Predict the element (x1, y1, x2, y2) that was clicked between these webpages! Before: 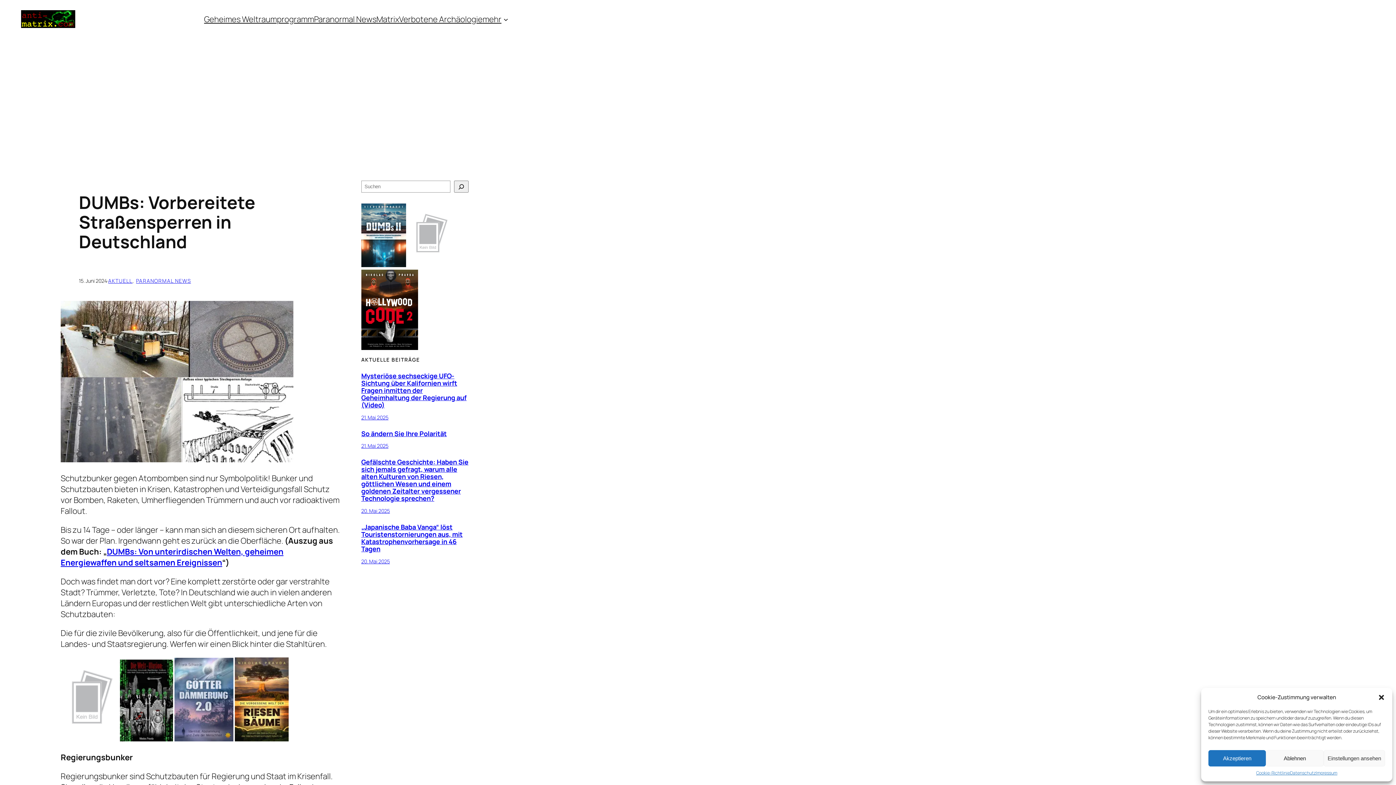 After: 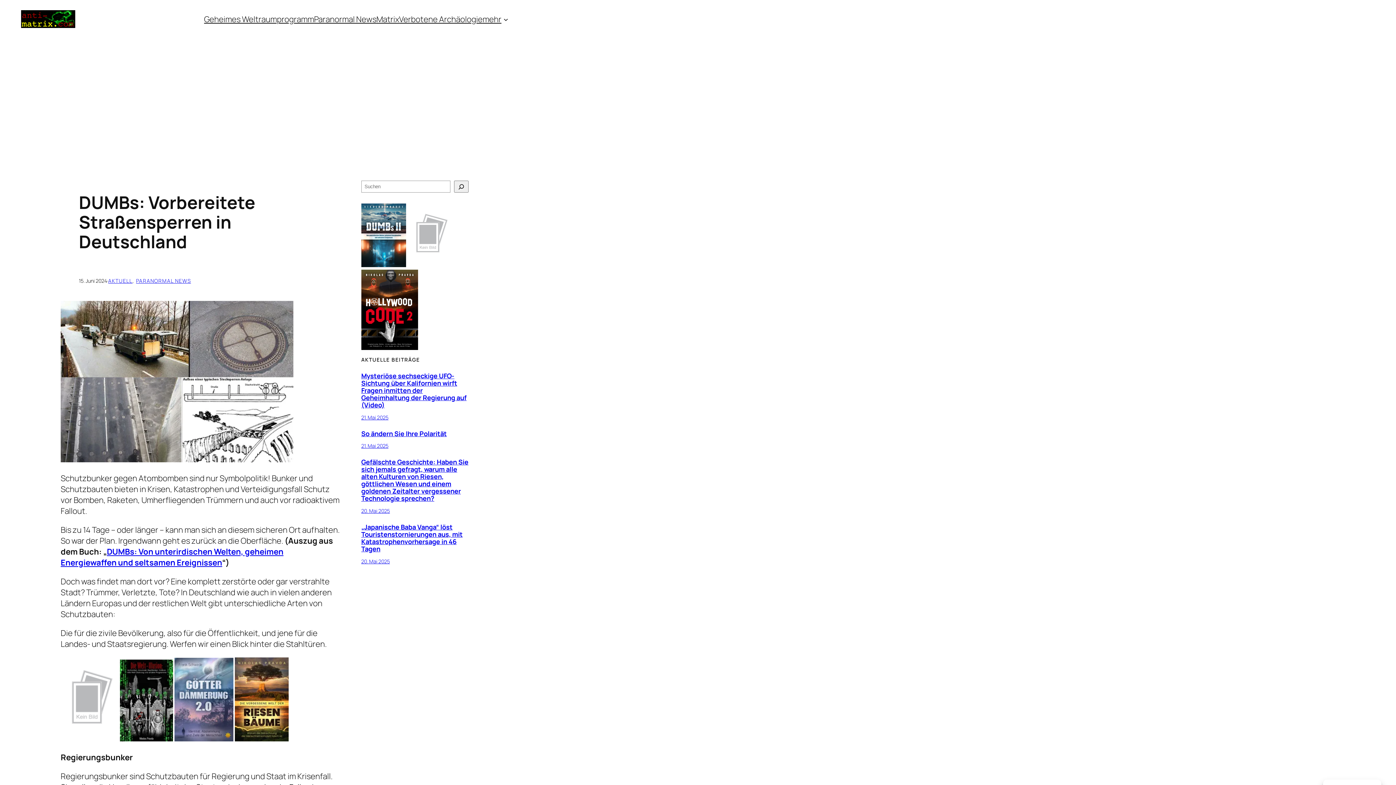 Action: bbox: (1266, 750, 1323, 766) label: Ablehnen